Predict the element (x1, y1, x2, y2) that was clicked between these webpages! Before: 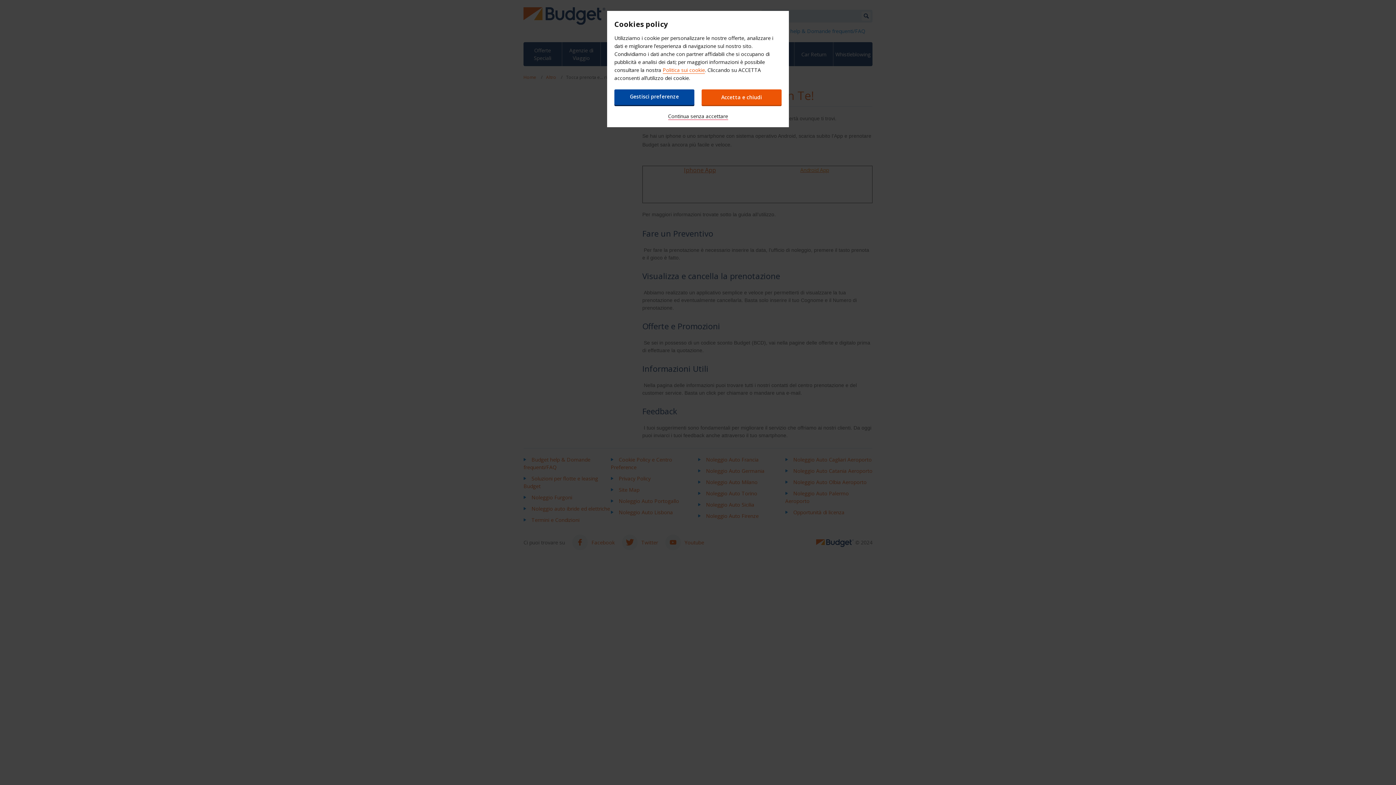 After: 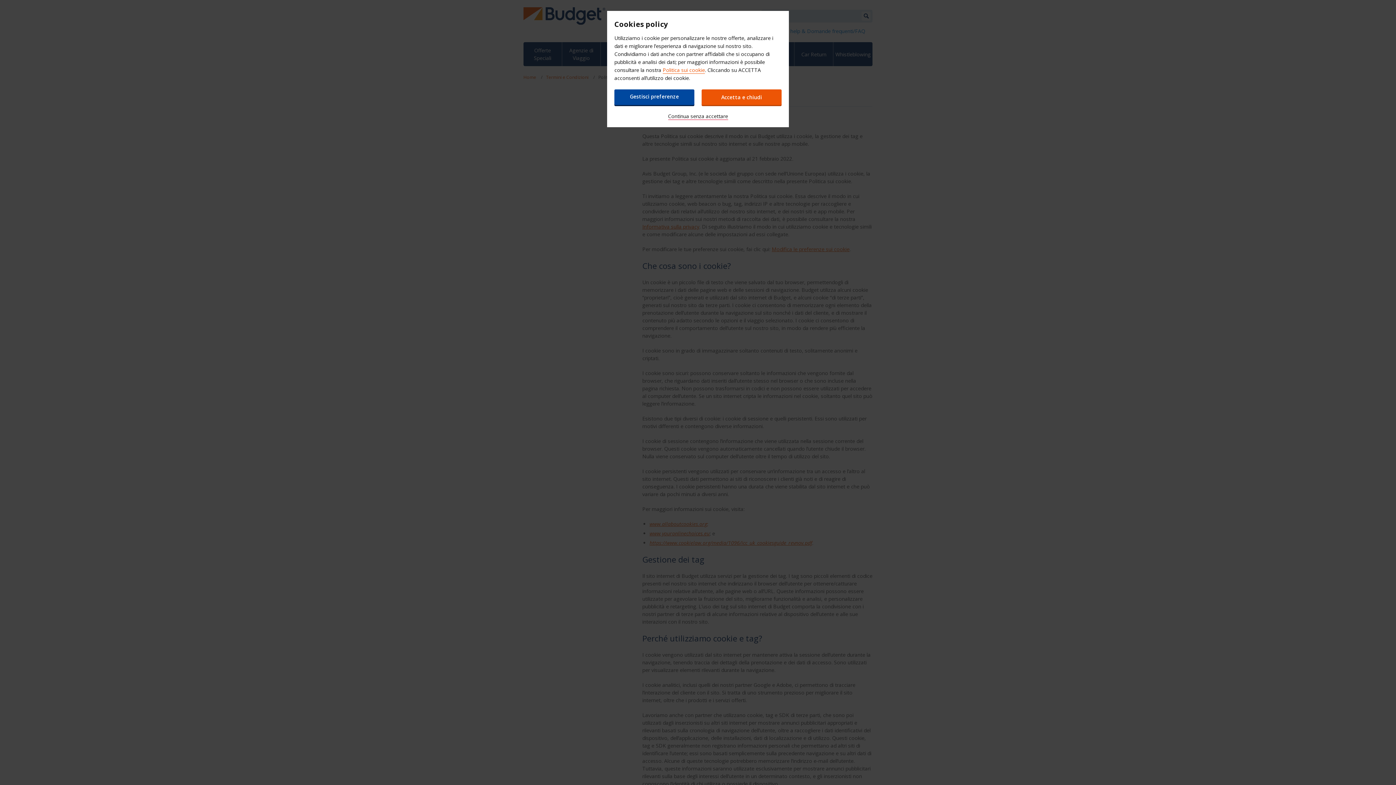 Action: bbox: (662, 66, 705, 73) label: Politica sui cookie